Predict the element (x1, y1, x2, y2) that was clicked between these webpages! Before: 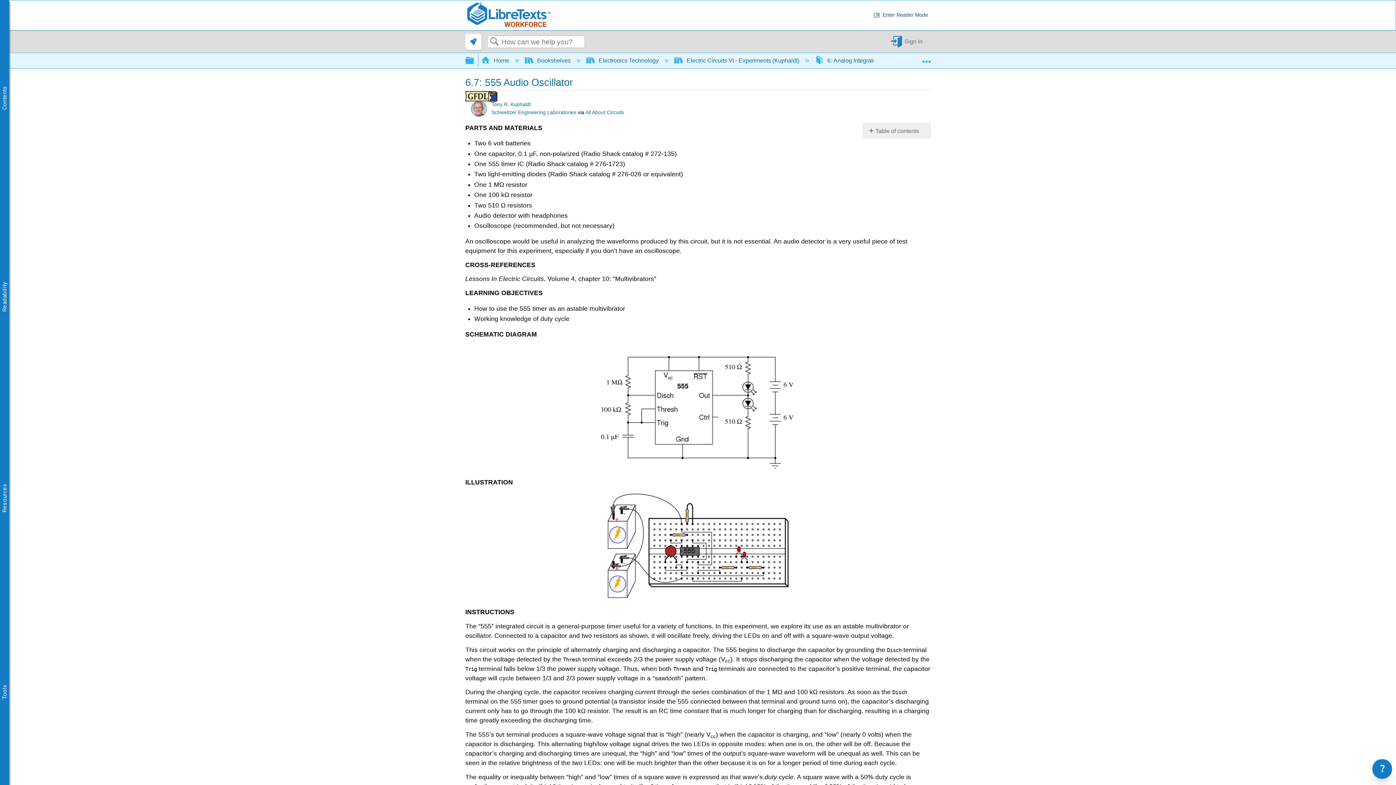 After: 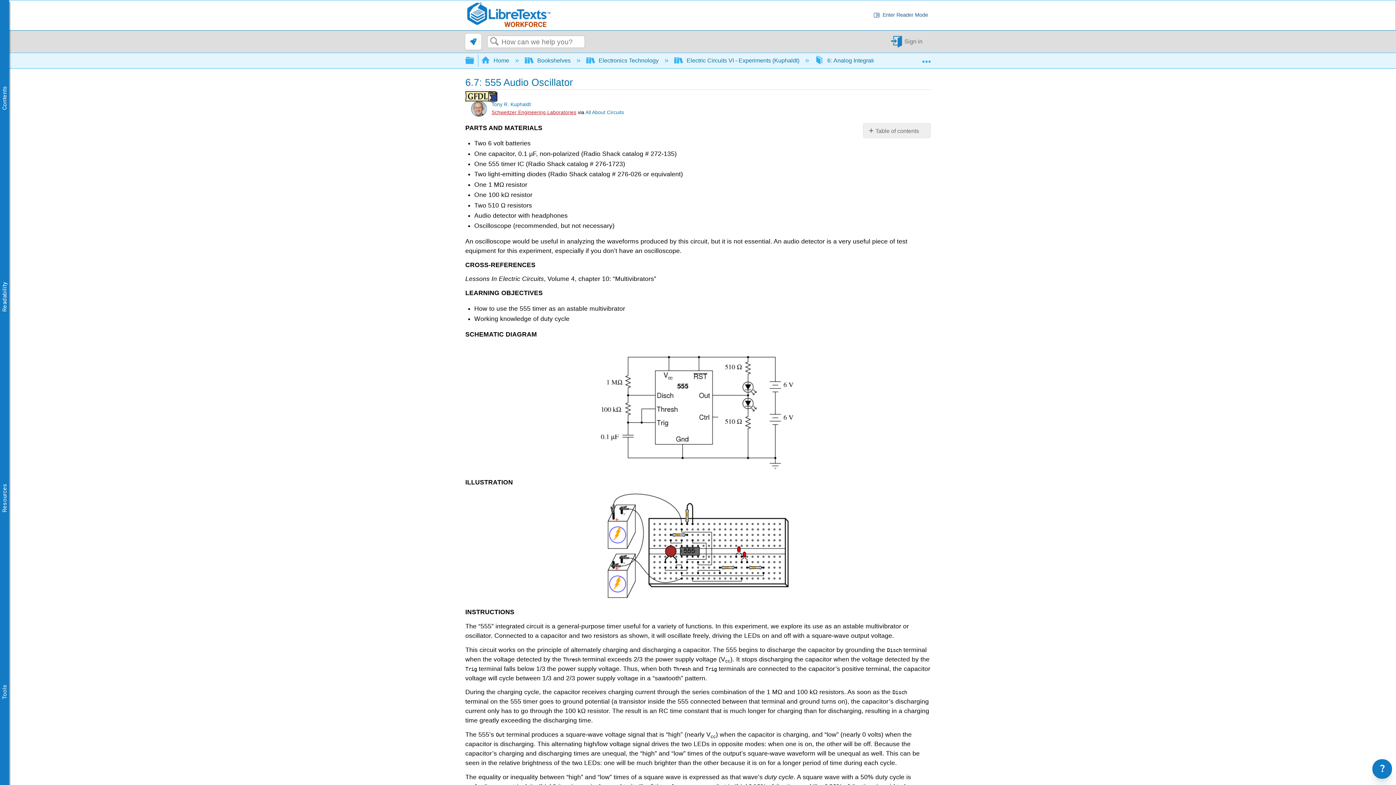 Action: bbox: (491, 109, 576, 115) label: Schweitzer Engineering Laboratories